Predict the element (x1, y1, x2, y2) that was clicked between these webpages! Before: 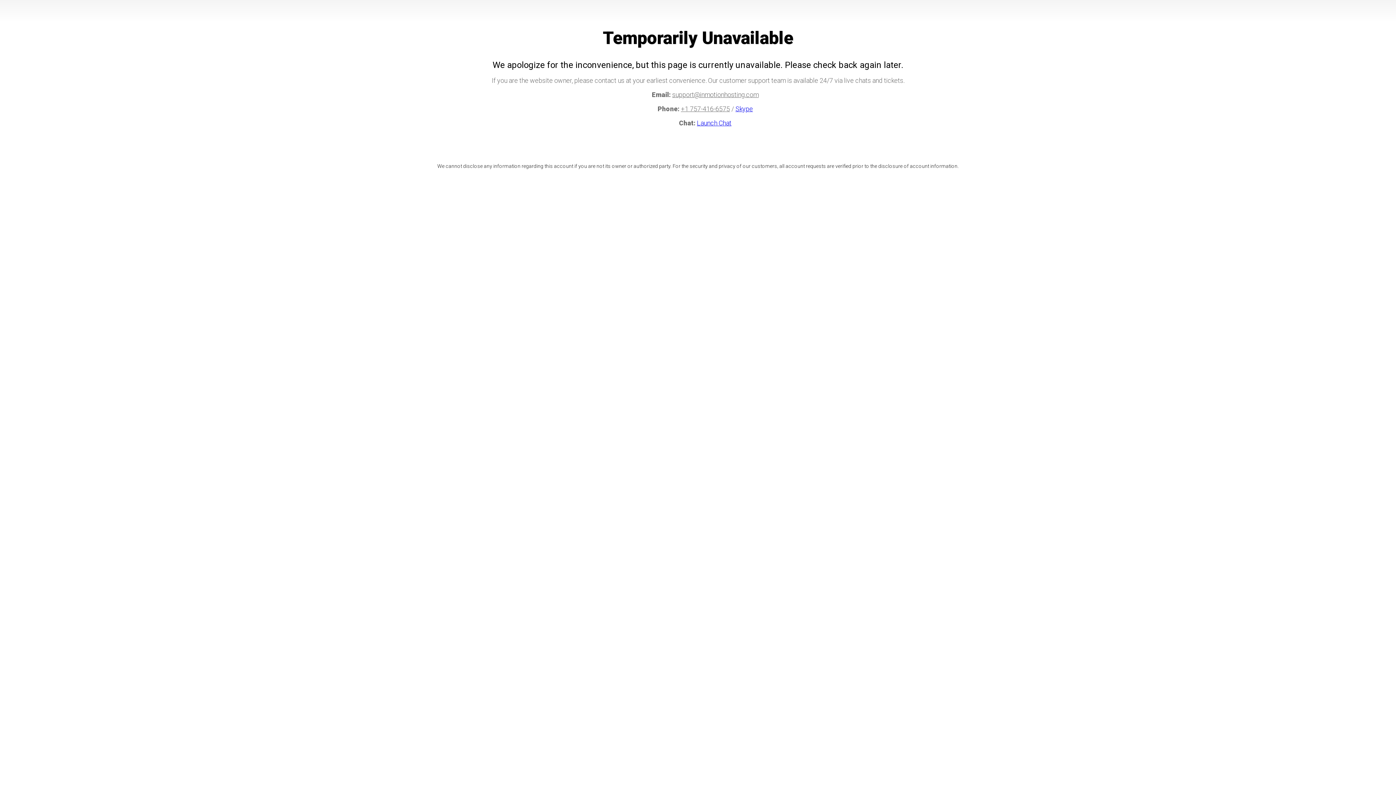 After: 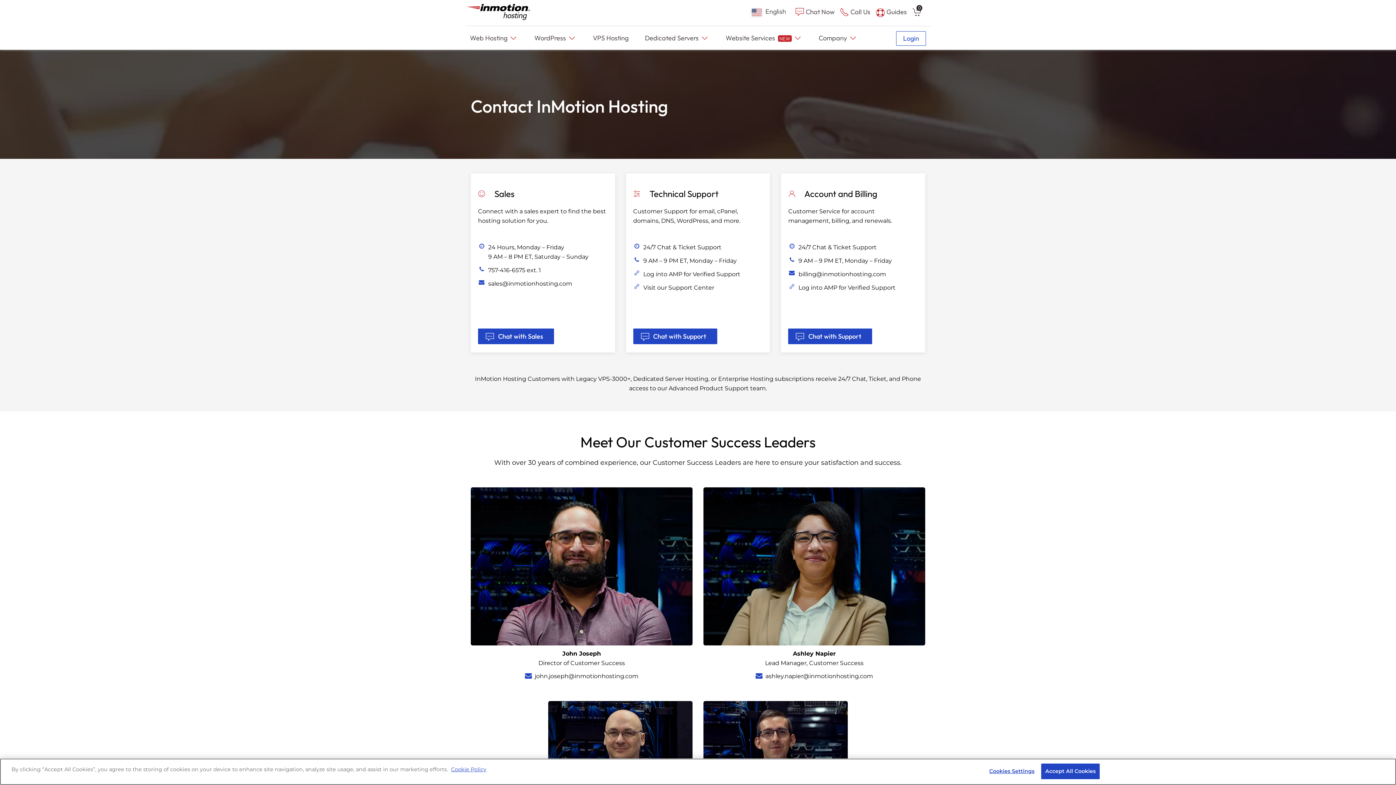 Action: bbox: (735, 105, 753, 112) label: Skype